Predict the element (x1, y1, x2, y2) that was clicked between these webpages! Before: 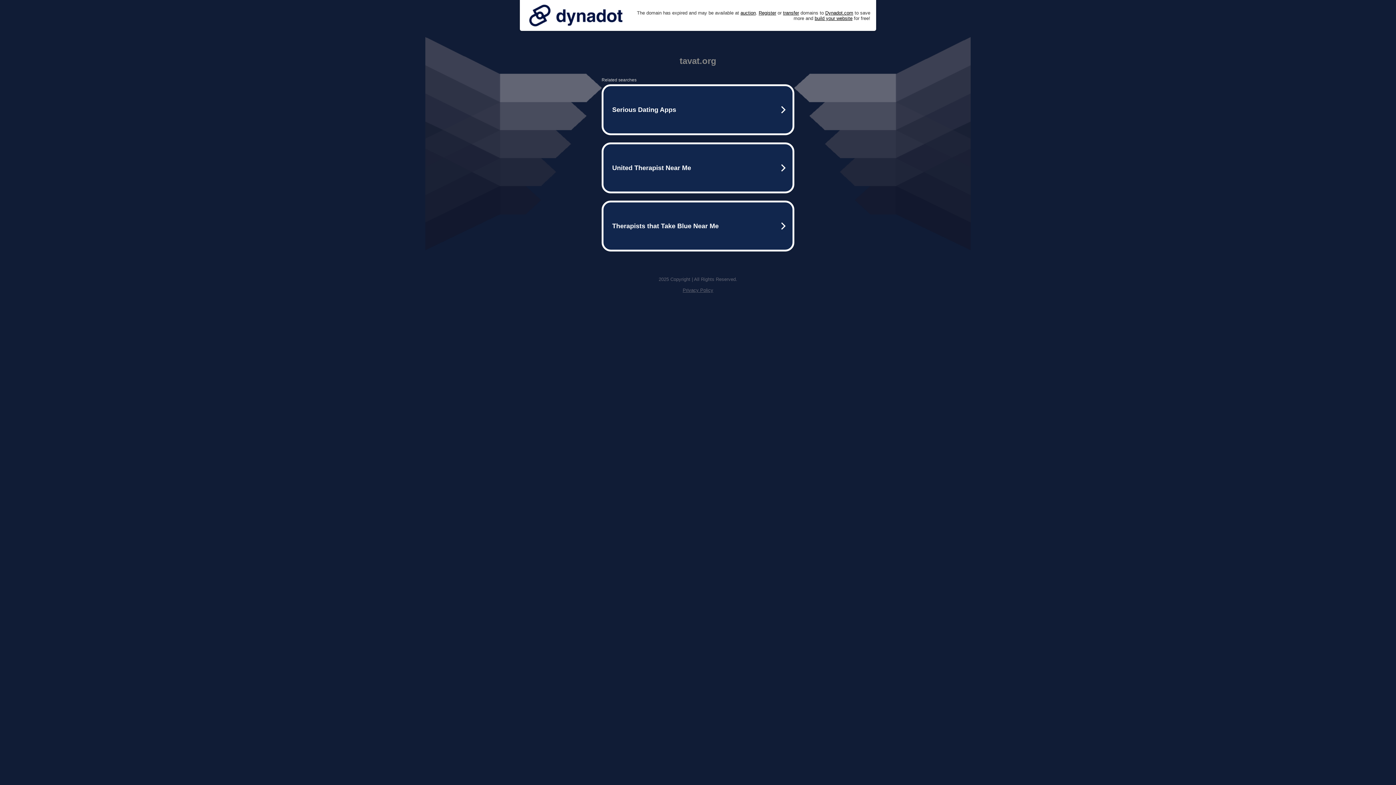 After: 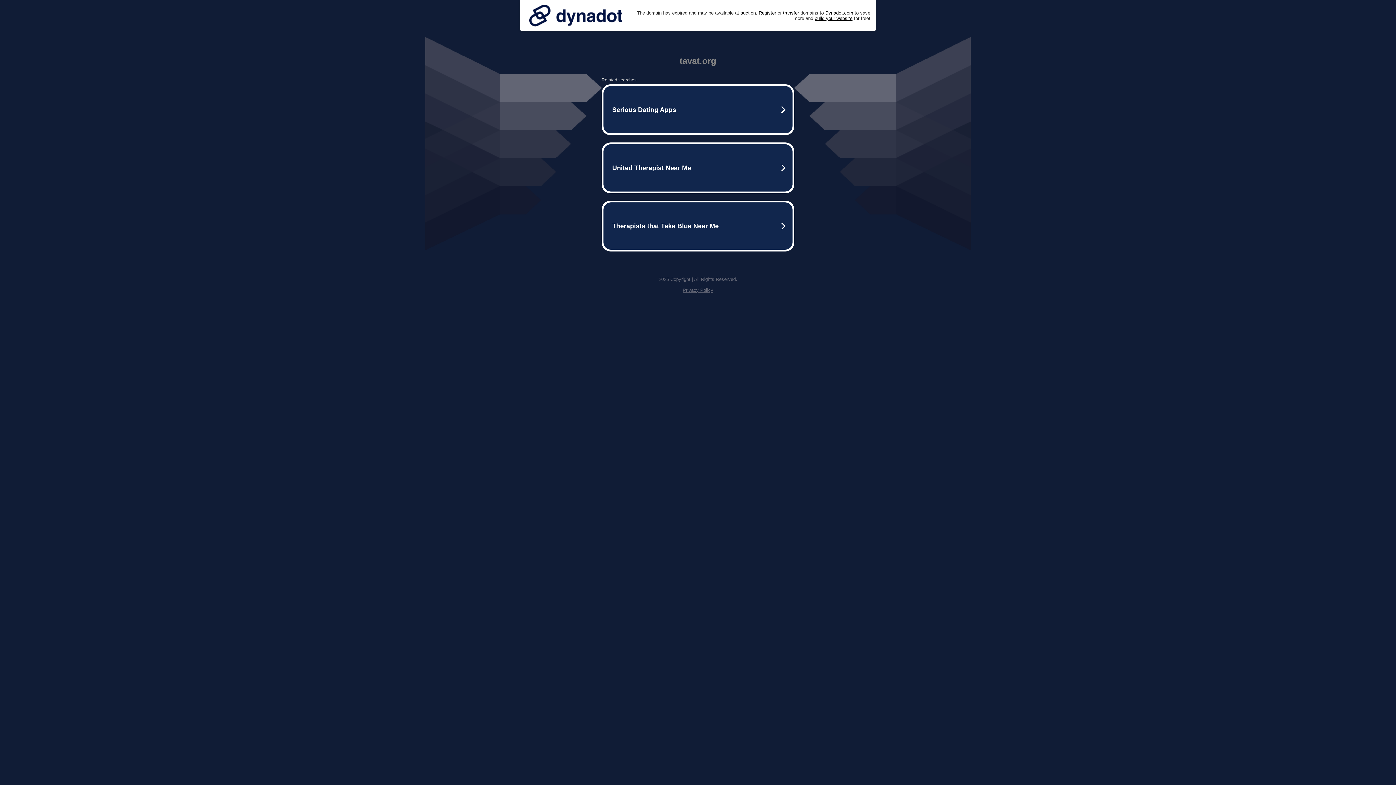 Action: bbox: (525, 0, 626, 30)